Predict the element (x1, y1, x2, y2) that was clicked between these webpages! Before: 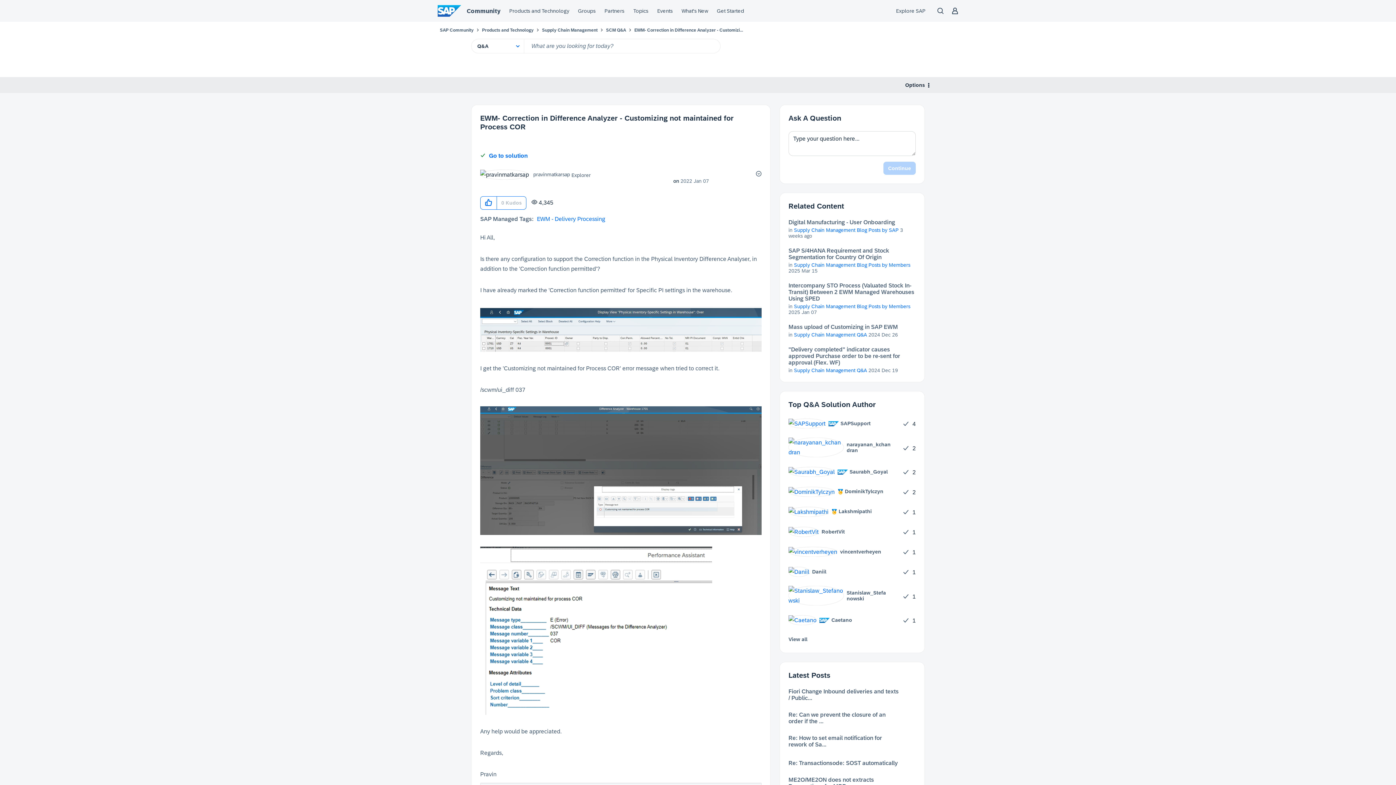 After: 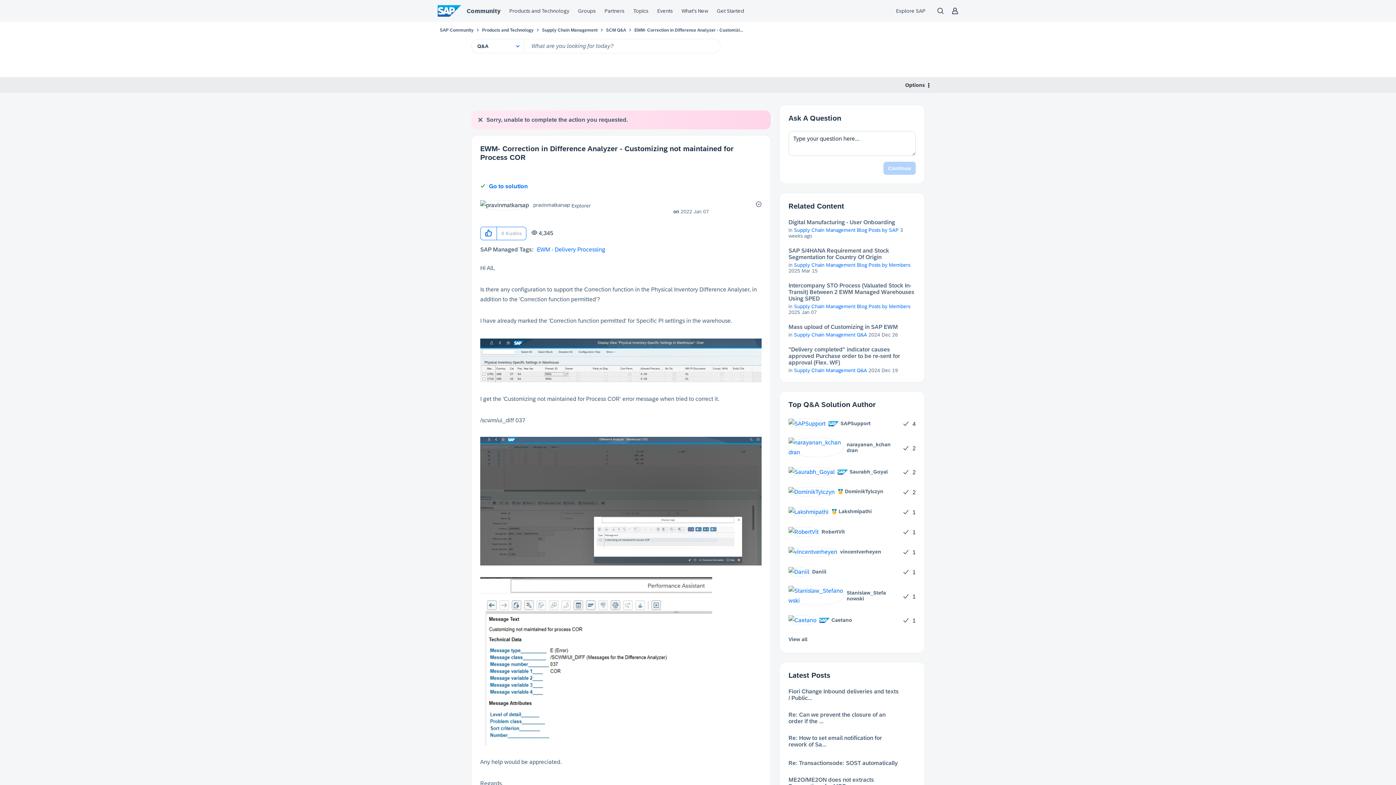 Action: bbox: (480, 196, 497, 209) label: Click here to give kudos to this post.